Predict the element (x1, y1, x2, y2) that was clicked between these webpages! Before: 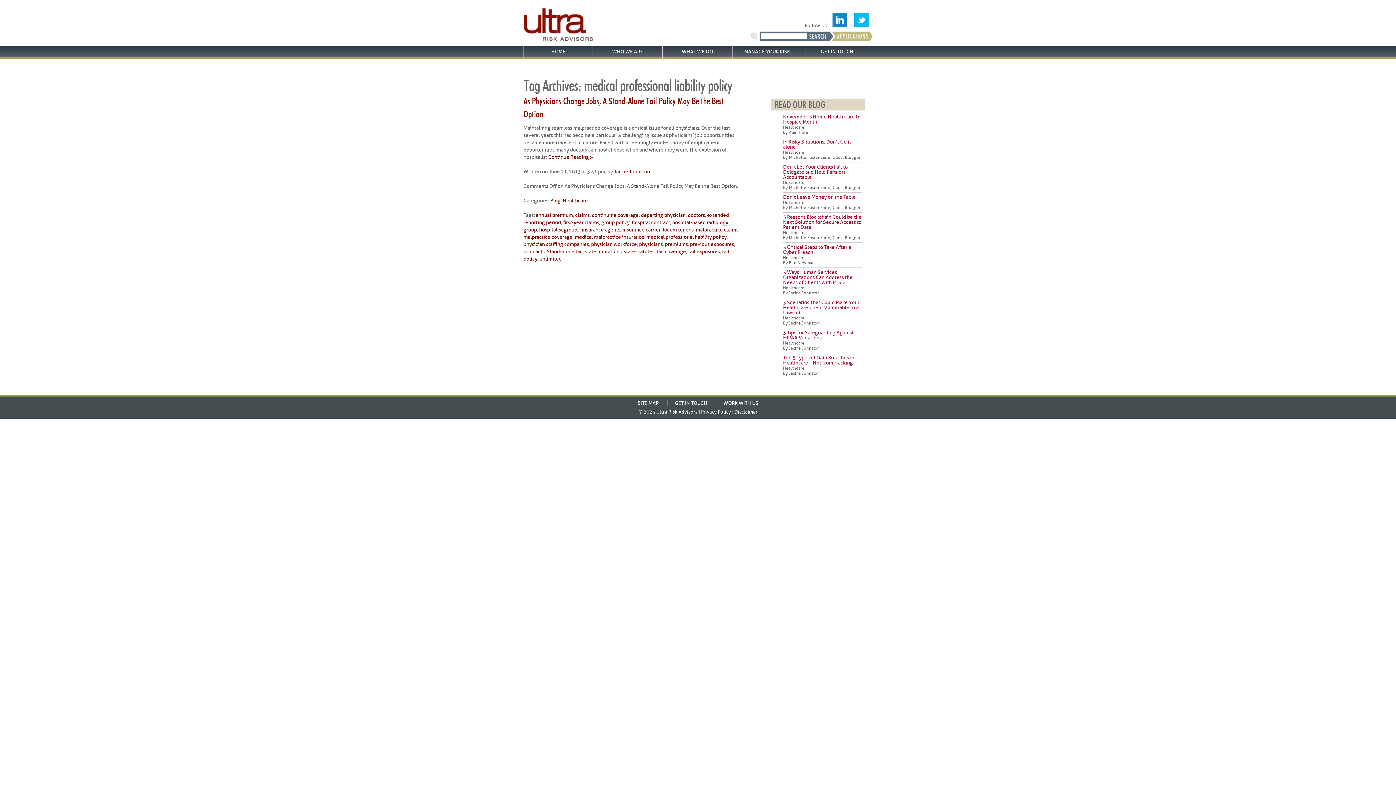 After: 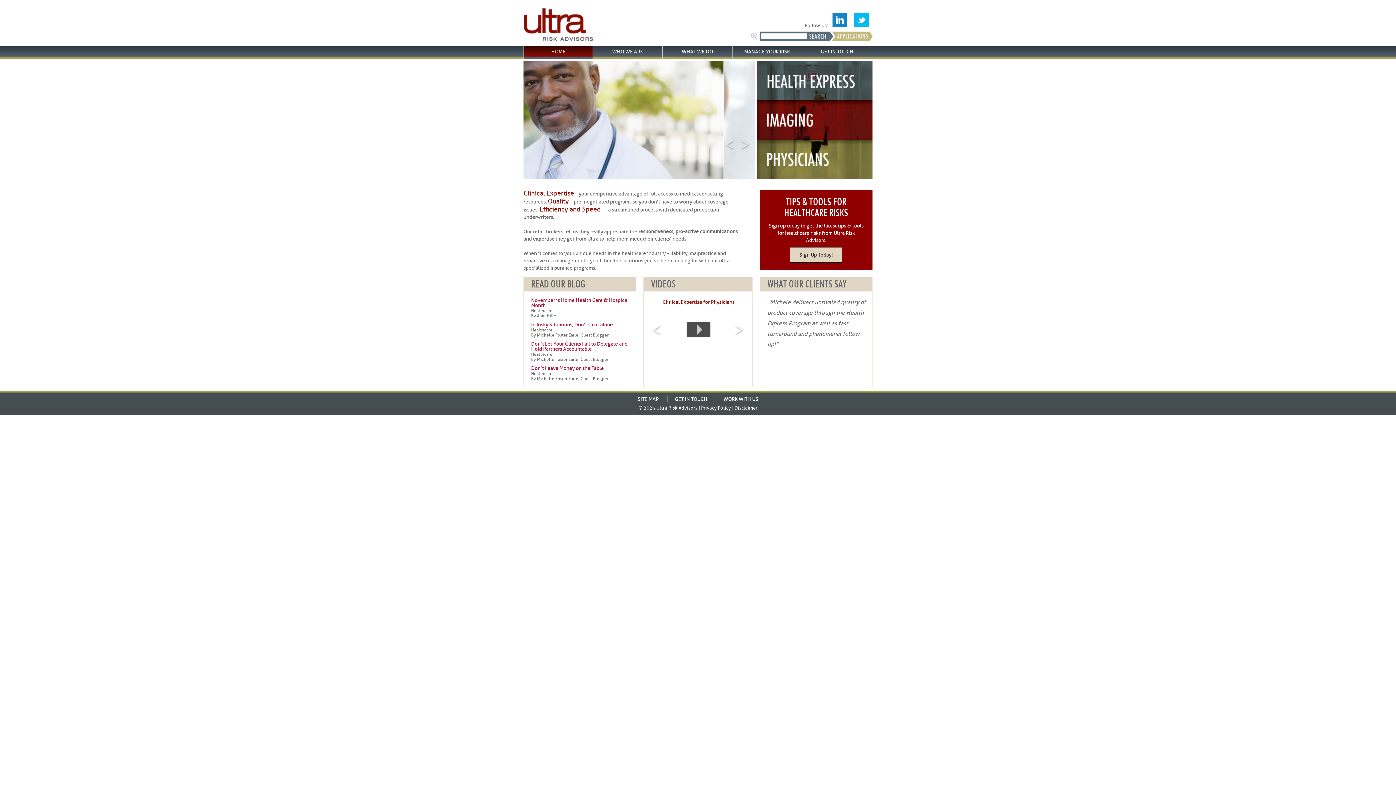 Action: bbox: (524, 45, 593, 57) label: HOME